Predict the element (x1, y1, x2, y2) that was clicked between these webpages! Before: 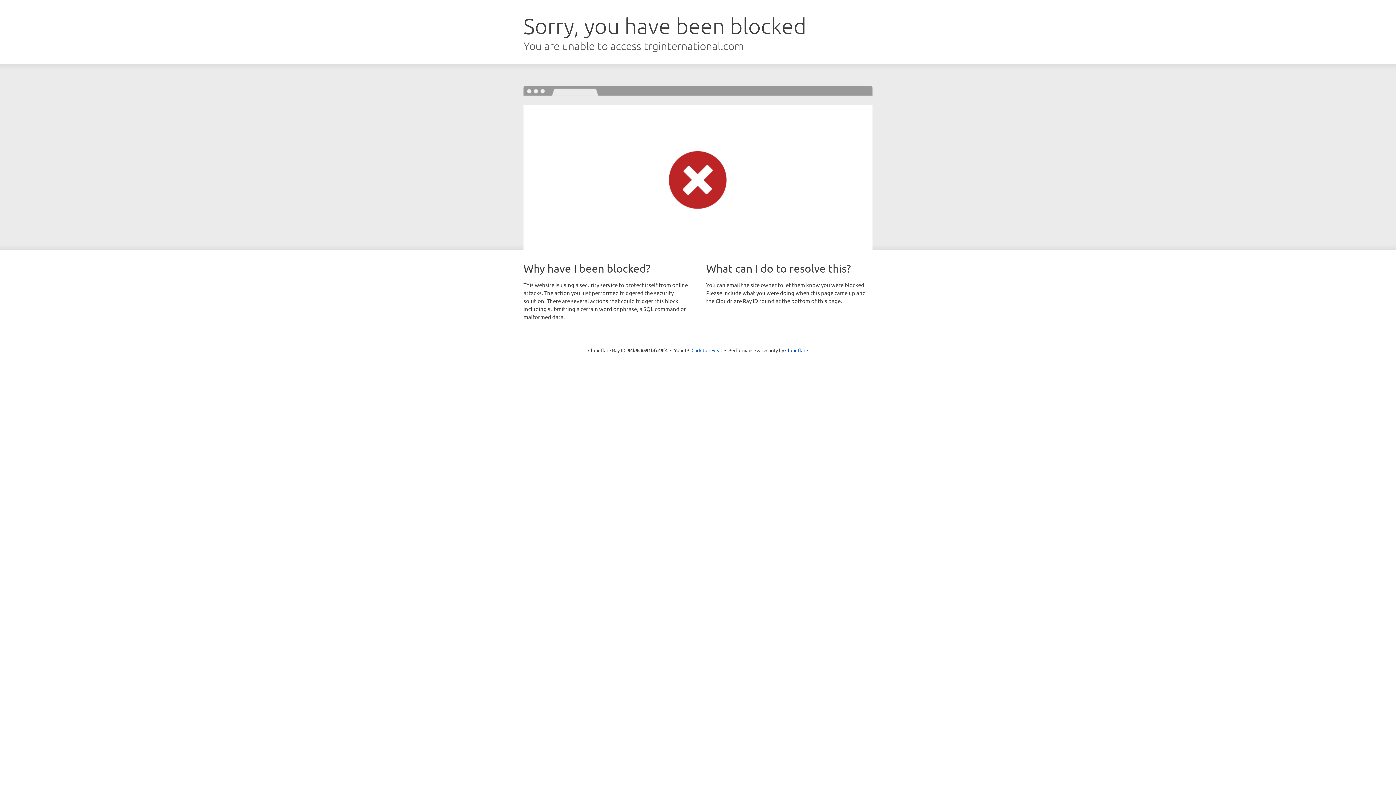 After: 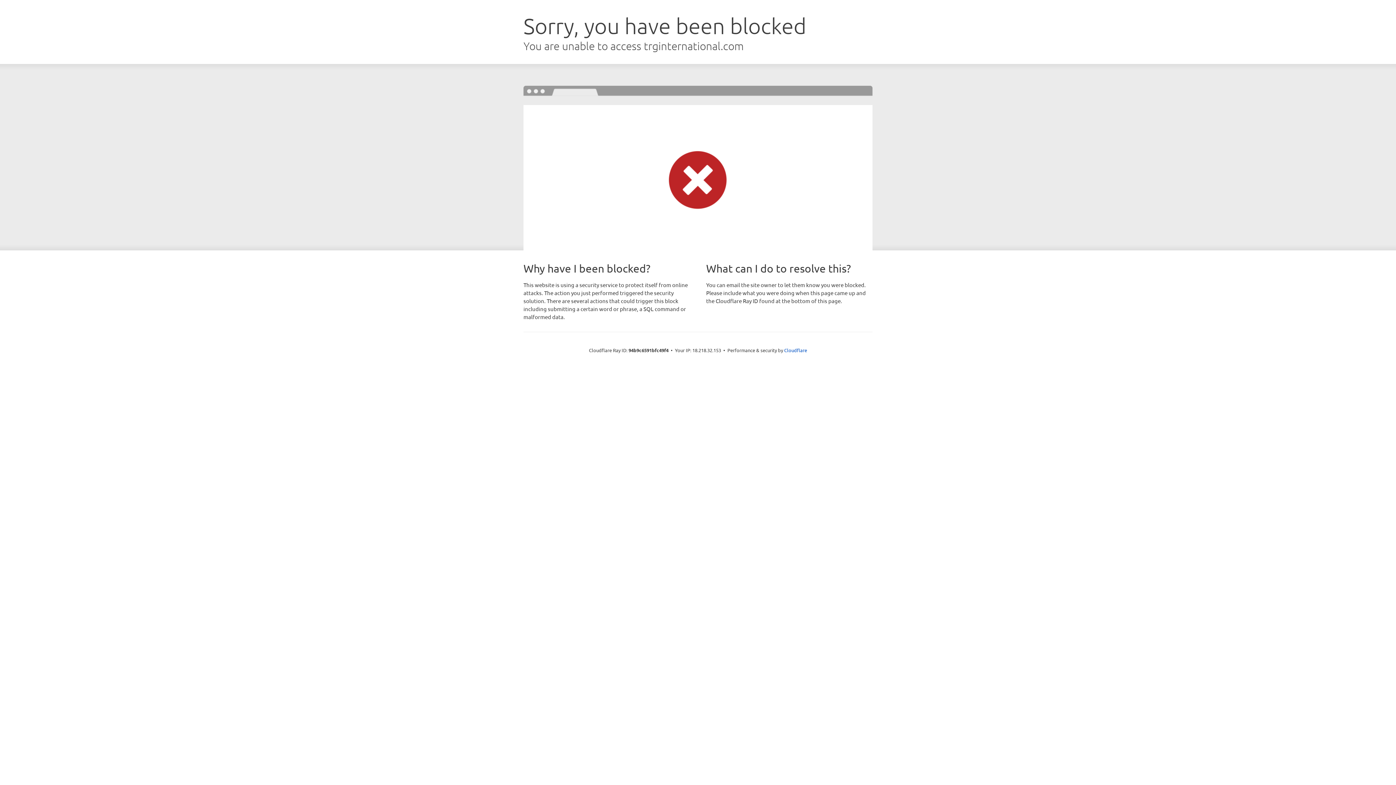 Action: bbox: (691, 346, 722, 353) label: Click to reveal